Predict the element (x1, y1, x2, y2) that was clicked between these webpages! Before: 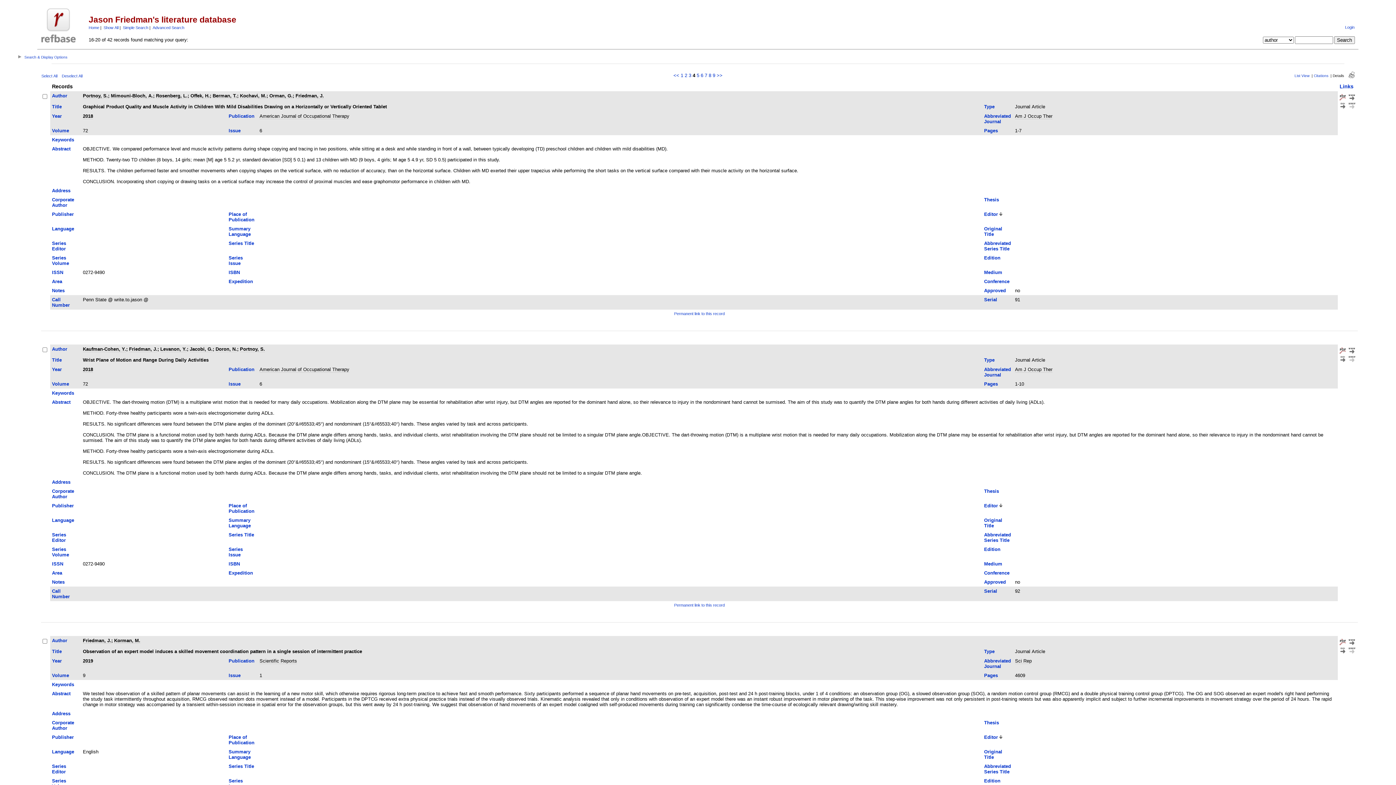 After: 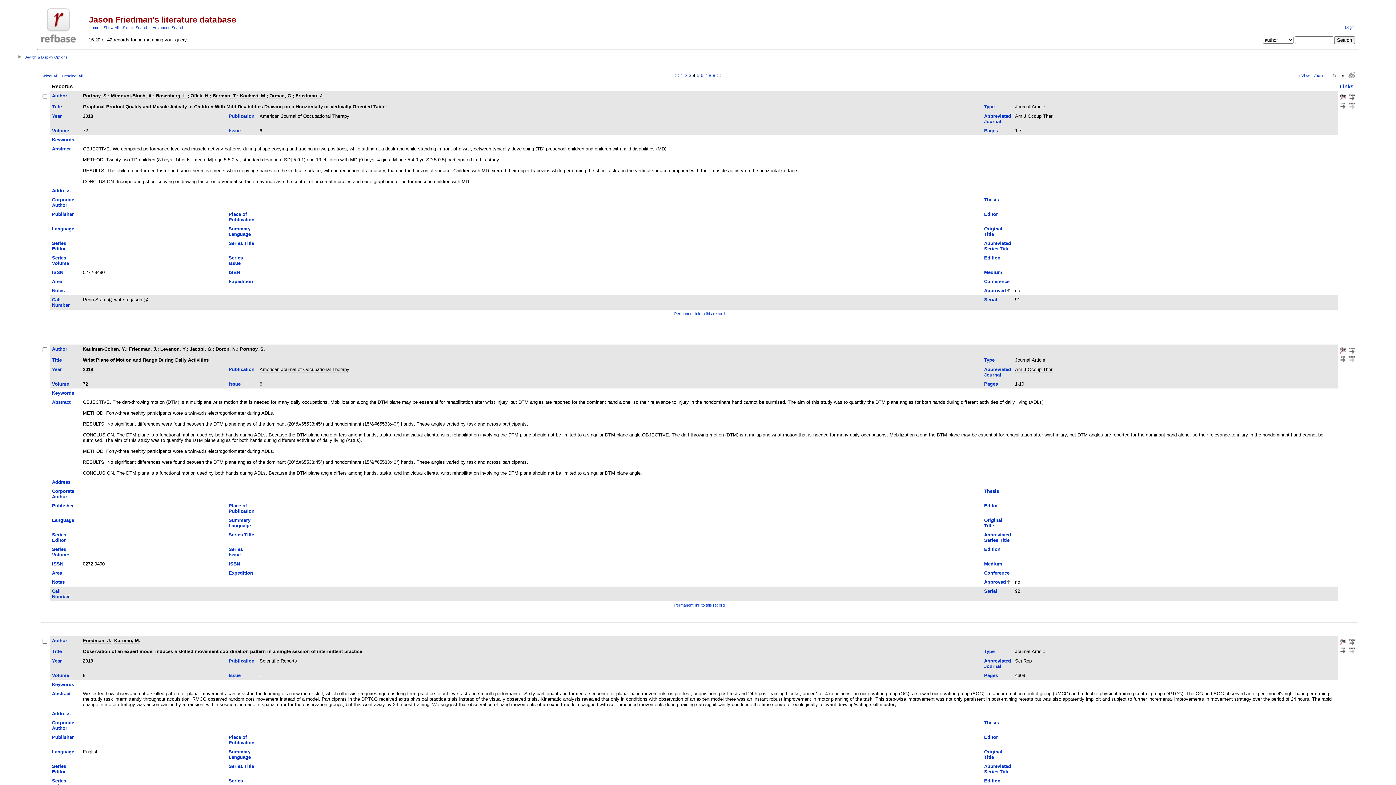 Action: label: Approved bbox: (984, 287, 1006, 293)